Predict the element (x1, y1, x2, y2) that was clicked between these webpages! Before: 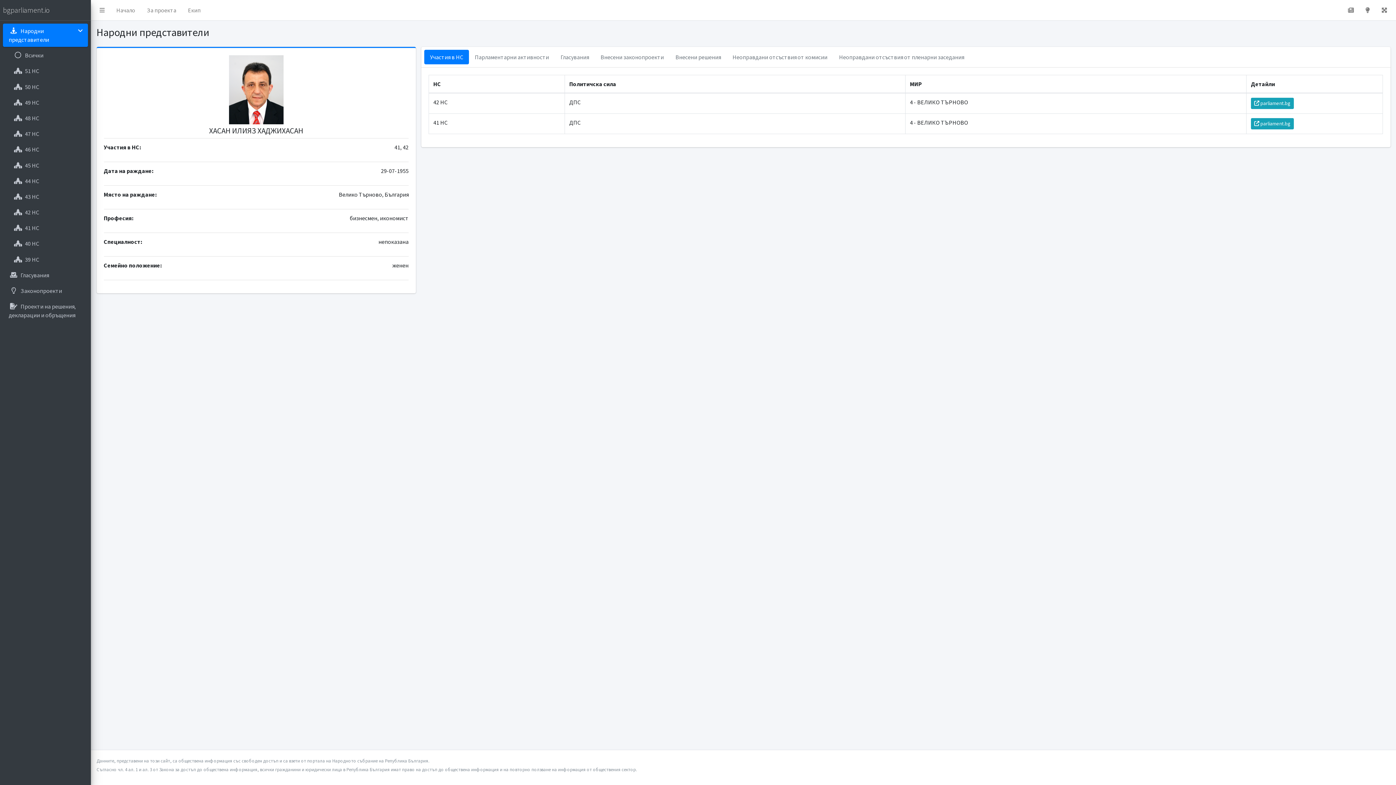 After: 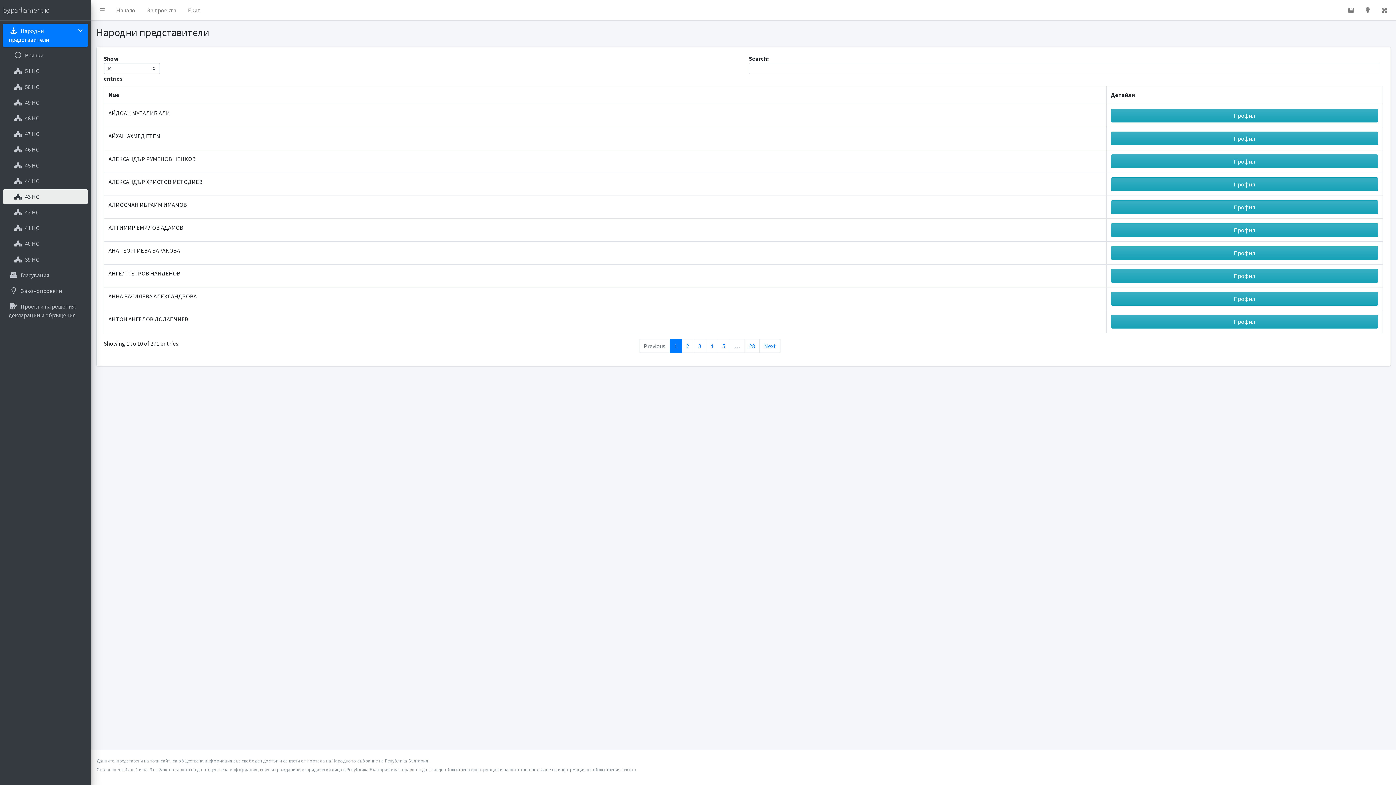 Action: bbox: (2, 189, 88, 203) label:      

43 НС